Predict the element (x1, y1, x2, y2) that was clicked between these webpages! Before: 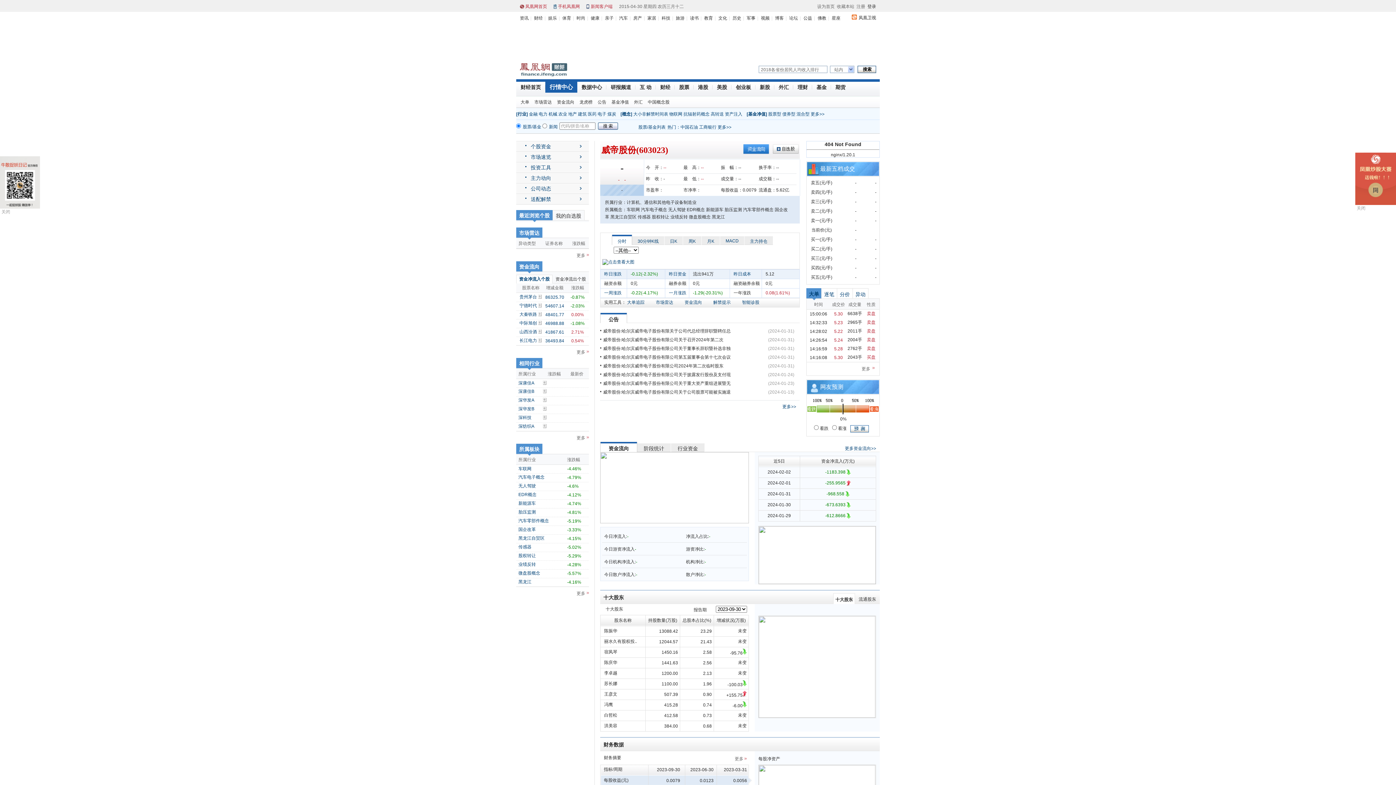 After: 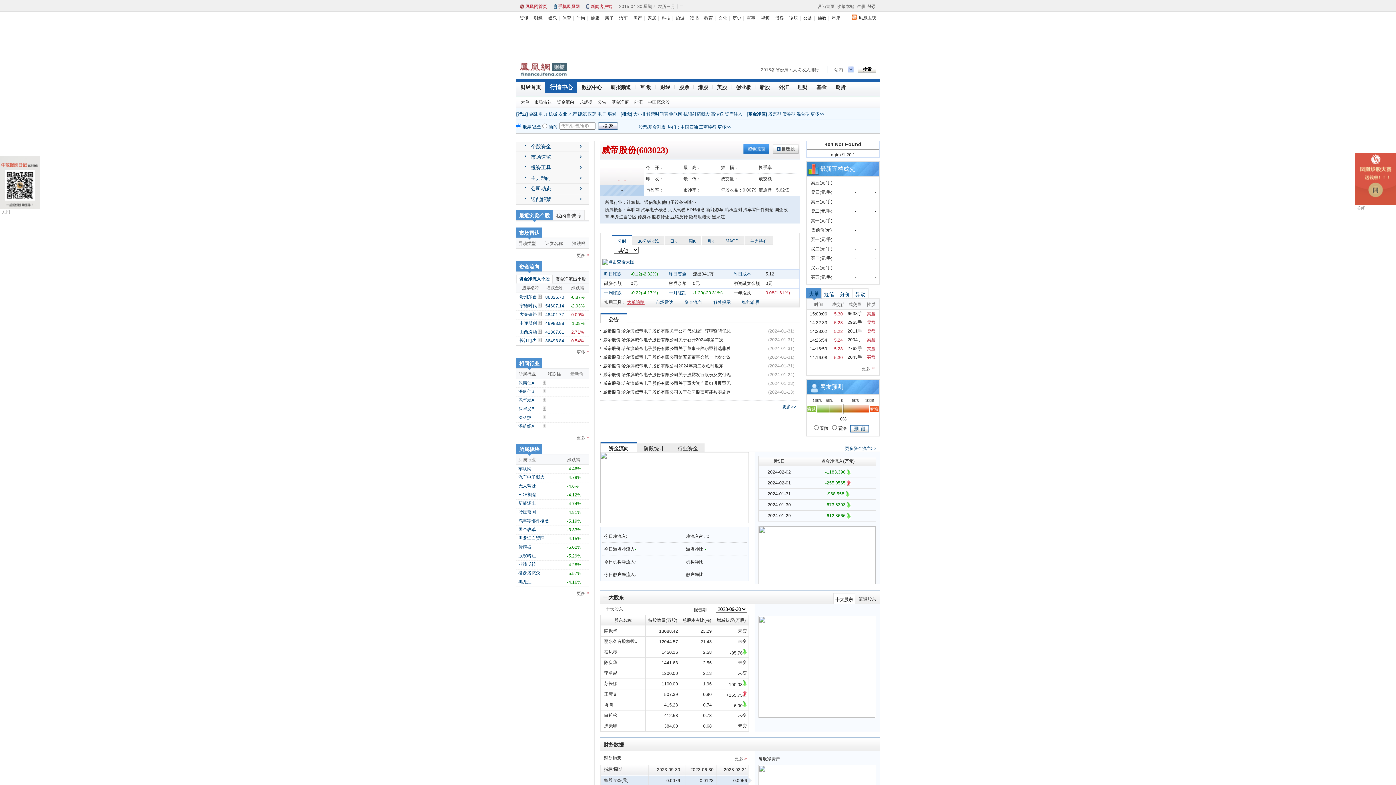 Action: label: 大单追踪 bbox: (627, 299, 644, 305)